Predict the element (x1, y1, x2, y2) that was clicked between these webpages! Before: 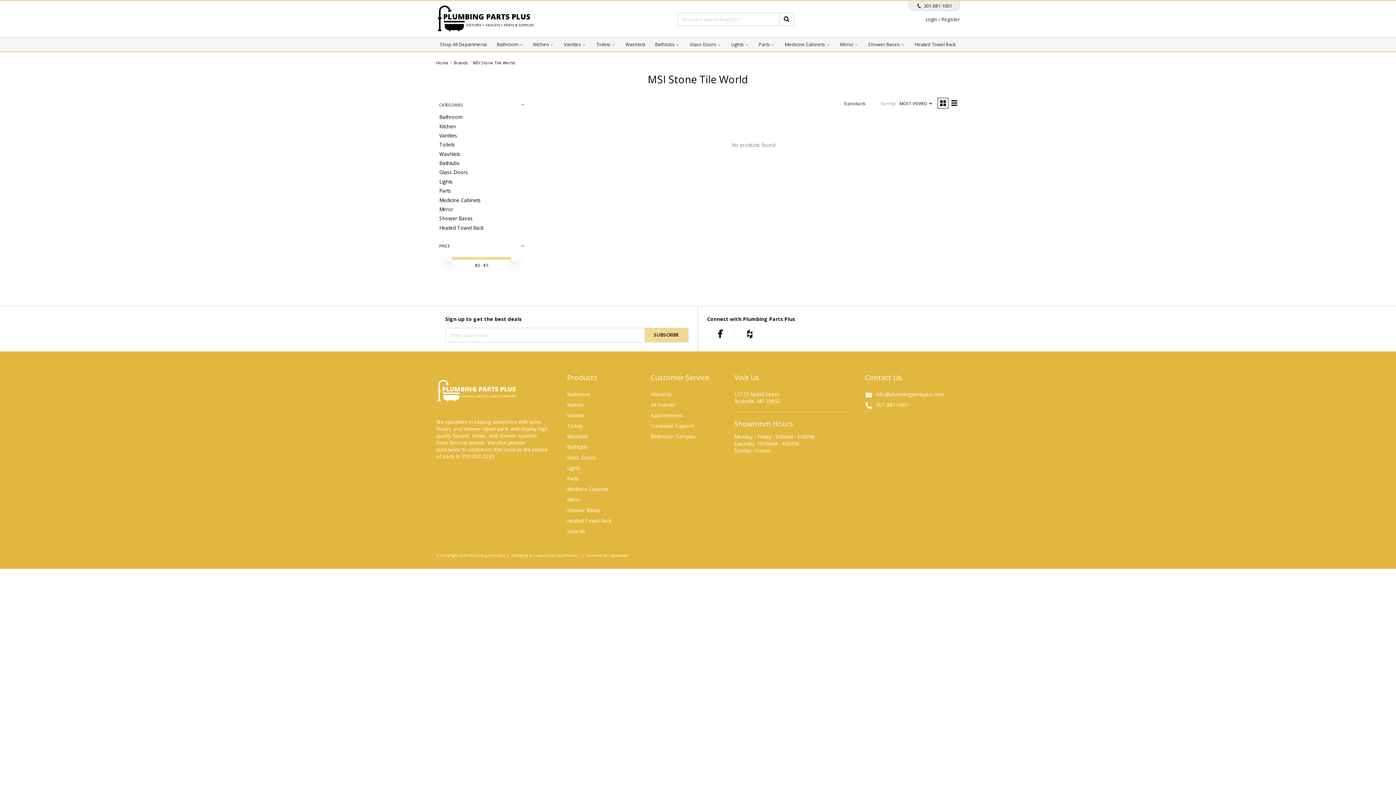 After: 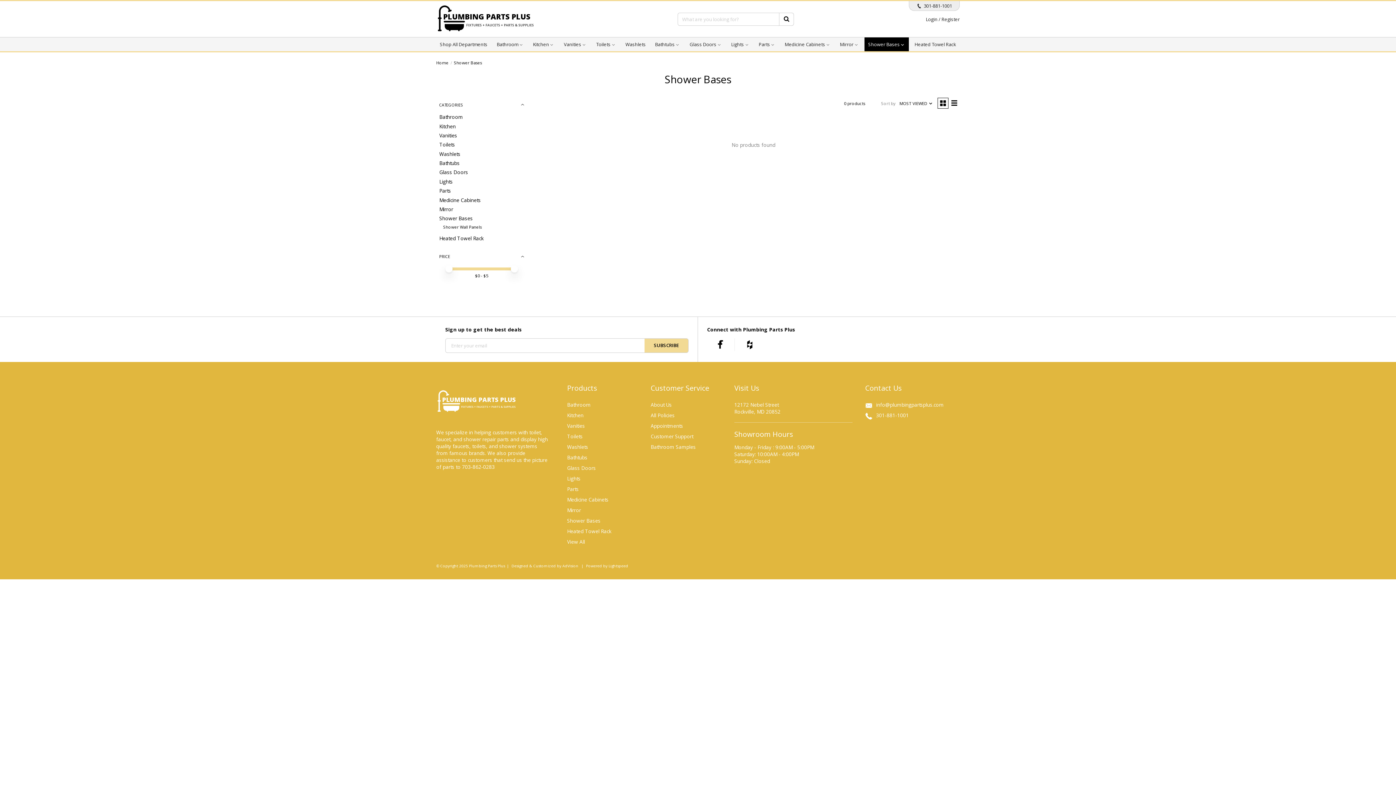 Action: label: Shower Bases bbox: (864, 37, 909, 51)